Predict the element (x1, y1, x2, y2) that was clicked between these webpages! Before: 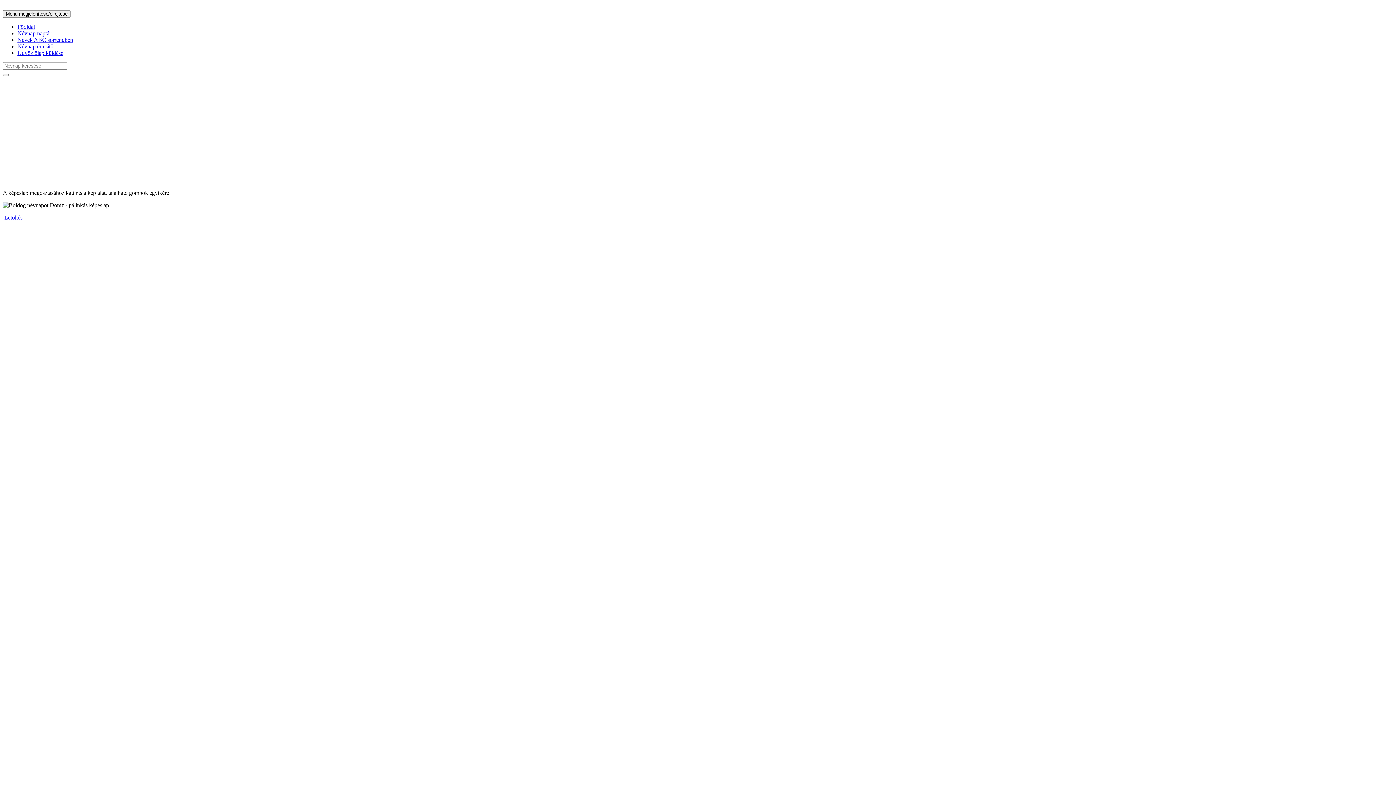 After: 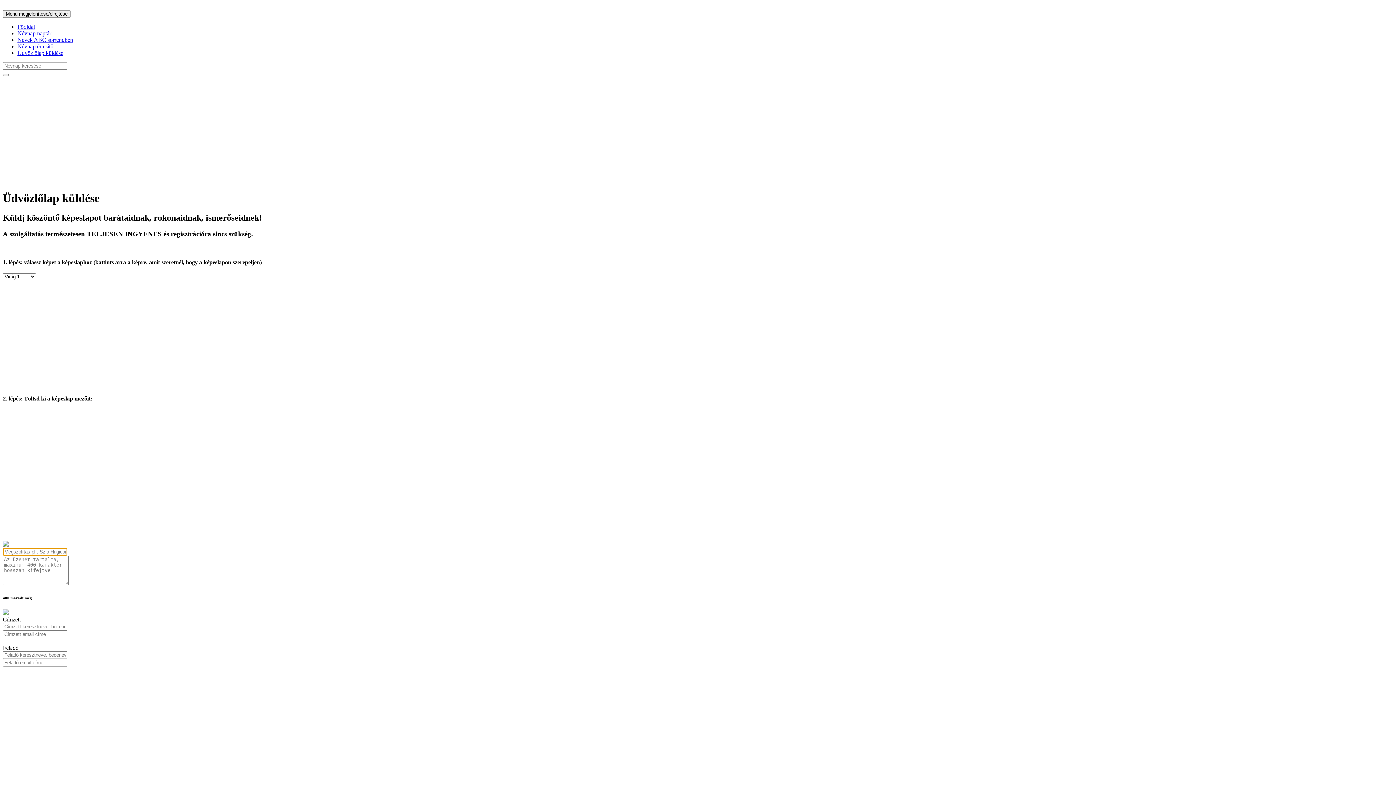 Action: label: Üdvözlőlap küldése bbox: (17, 49, 63, 56)